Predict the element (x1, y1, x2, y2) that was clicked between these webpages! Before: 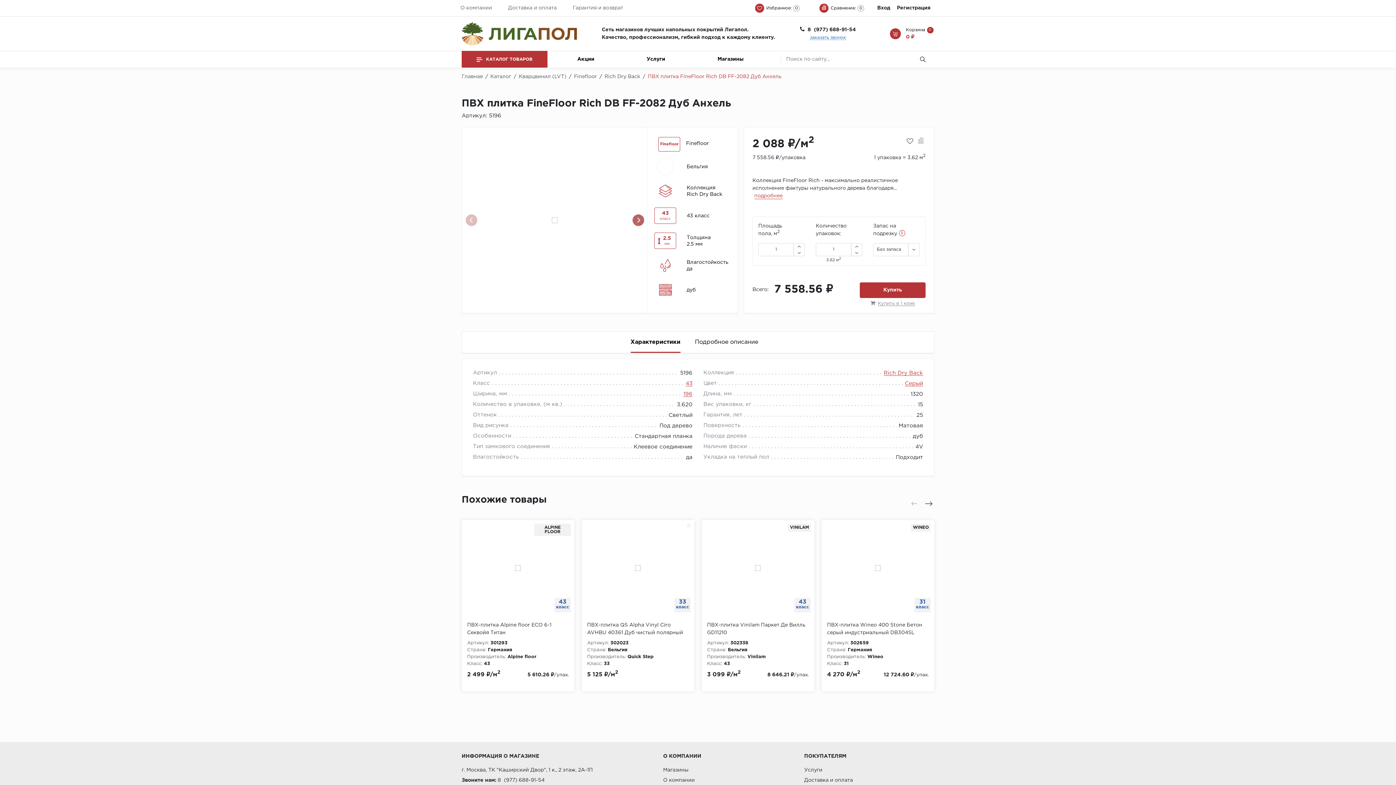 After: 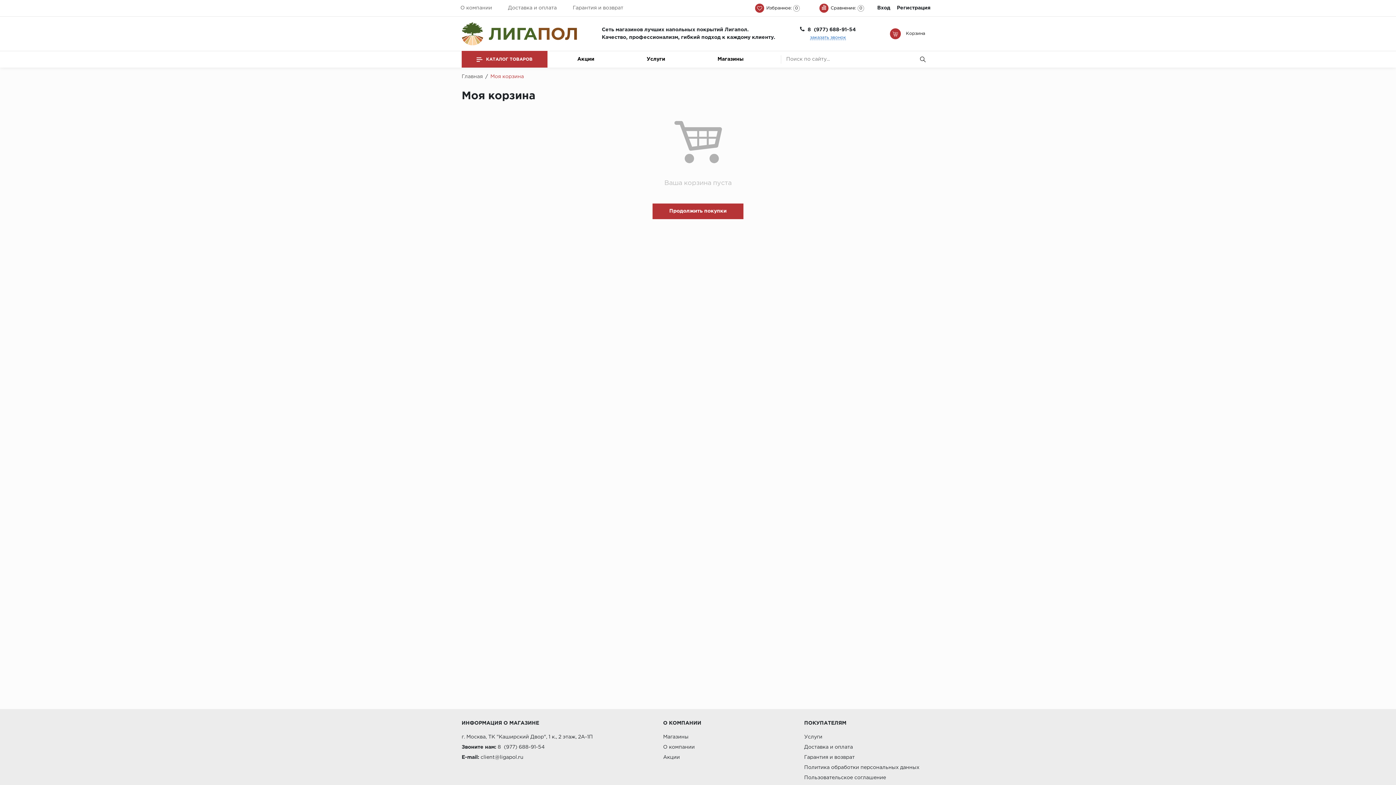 Action: label: 0
0 ₽ bbox: (906, 33, 925, 40)